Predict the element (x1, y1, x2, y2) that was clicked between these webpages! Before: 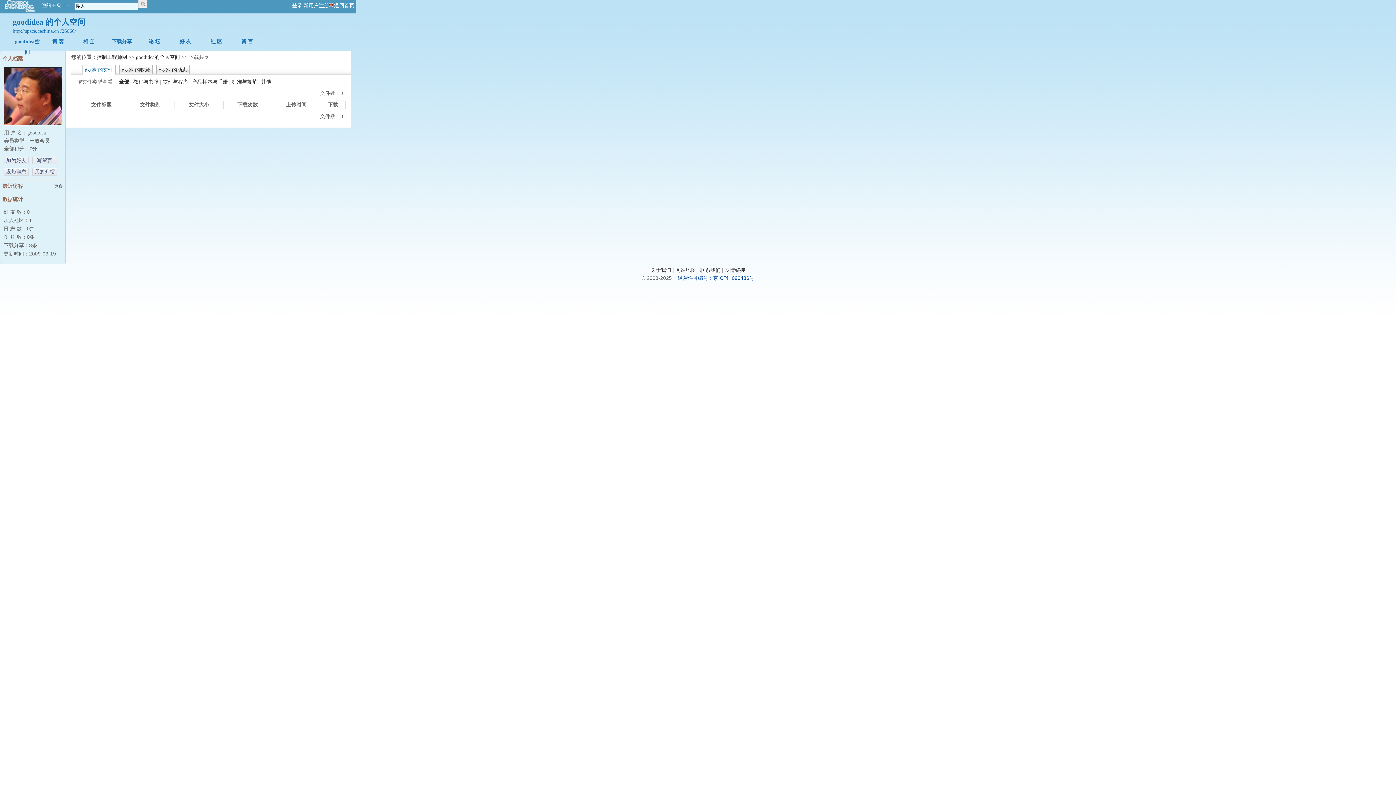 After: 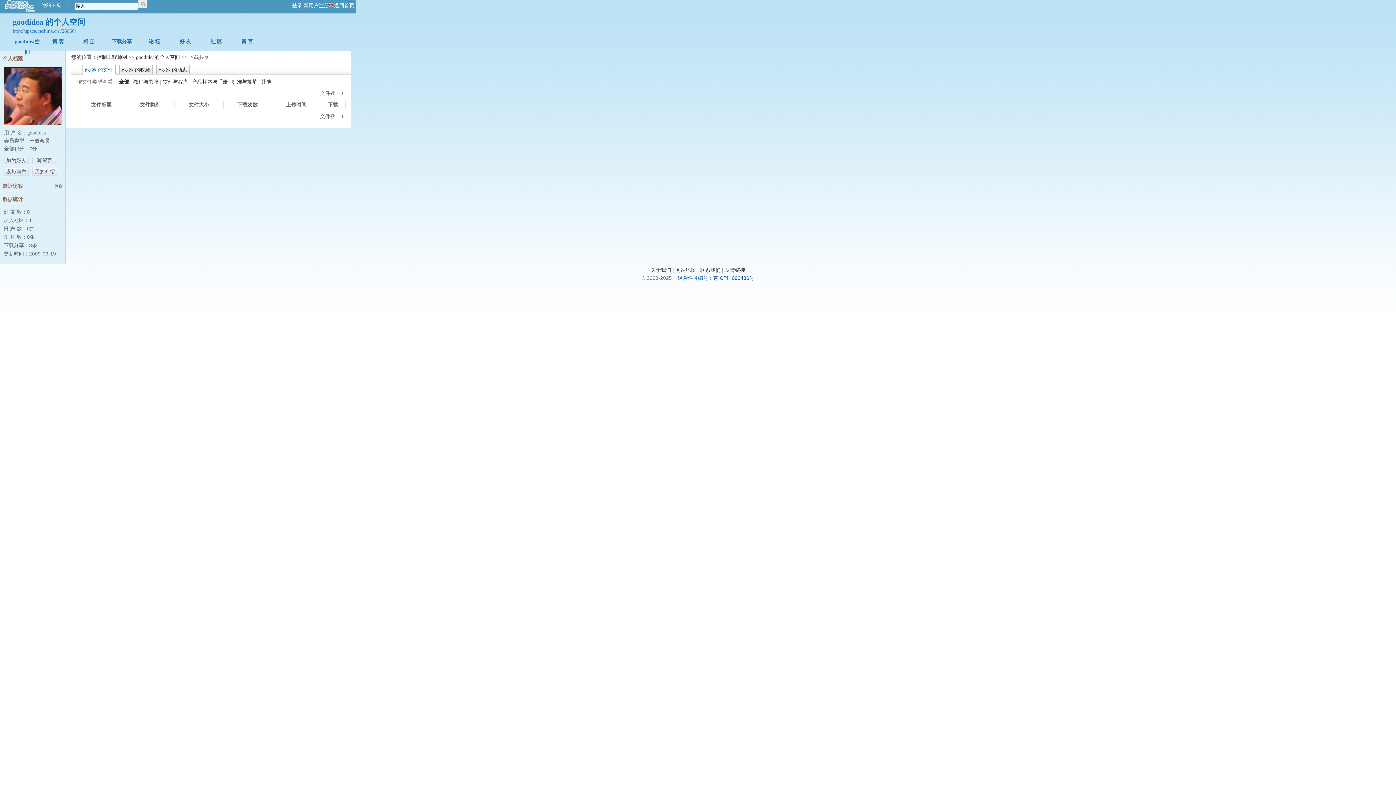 Action: label: 软件与程序 bbox: (162, 79, 188, 84)